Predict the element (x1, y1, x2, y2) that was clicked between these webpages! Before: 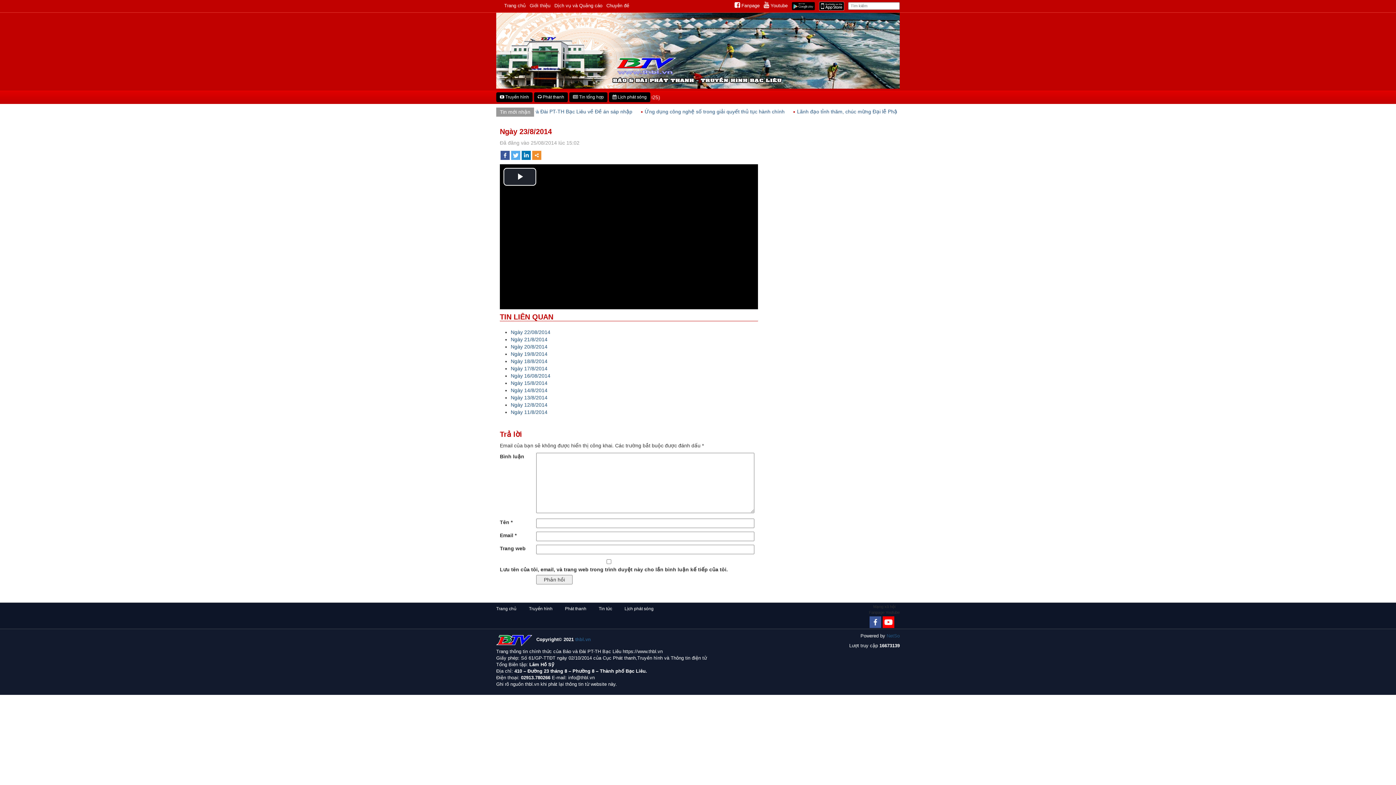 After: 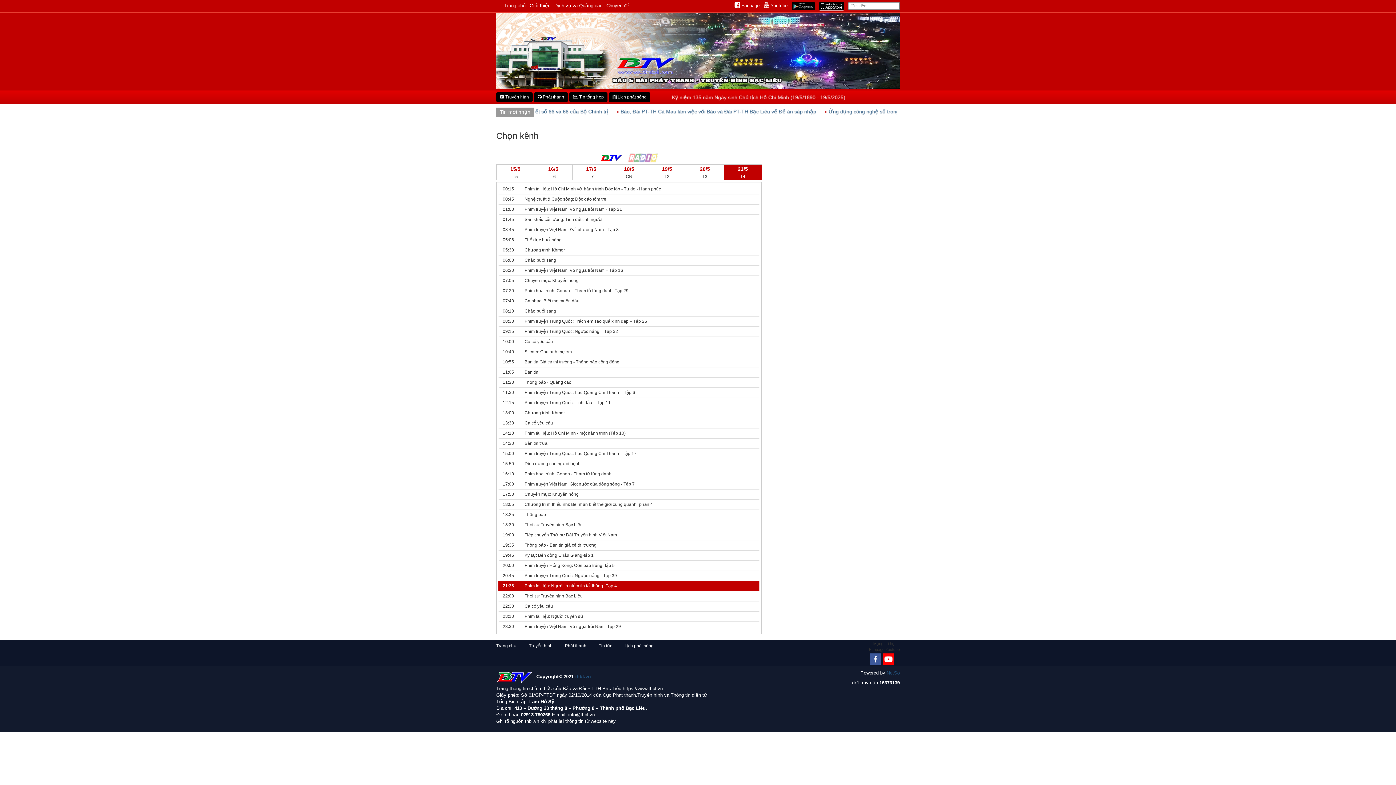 Action: label:  Lịch phát sóng bbox: (612, 94, 646, 99)